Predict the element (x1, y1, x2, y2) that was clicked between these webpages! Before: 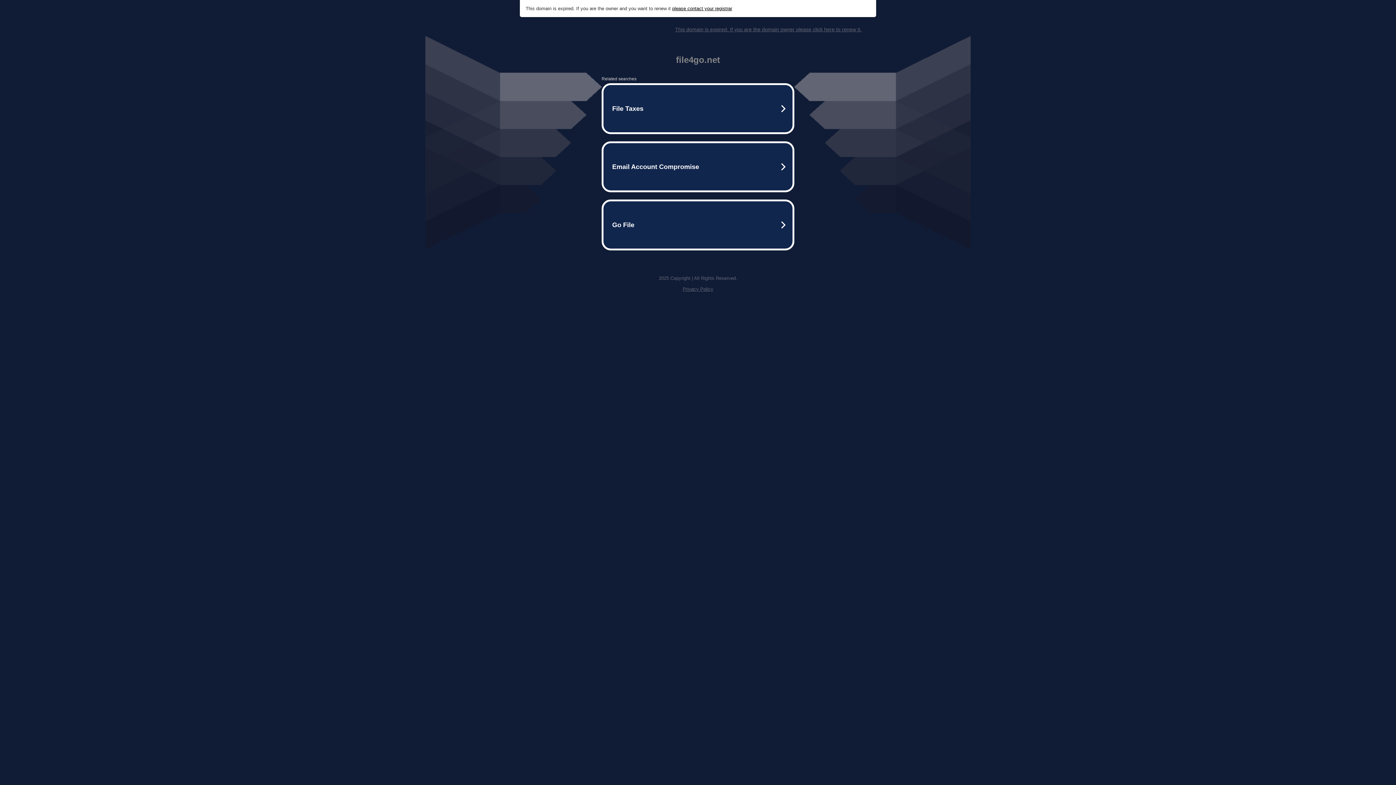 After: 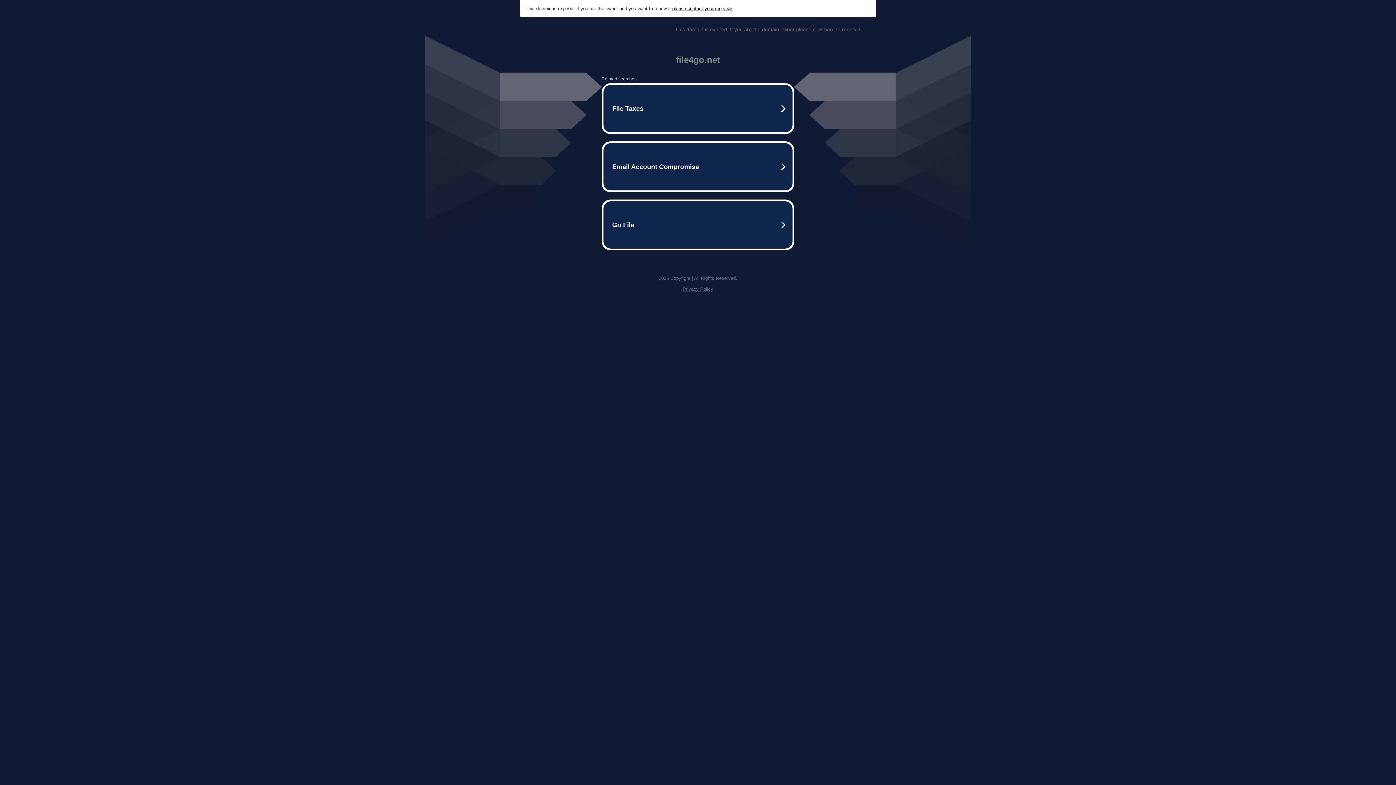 Action: bbox: (682, 286, 713, 292) label: Privacy Policy